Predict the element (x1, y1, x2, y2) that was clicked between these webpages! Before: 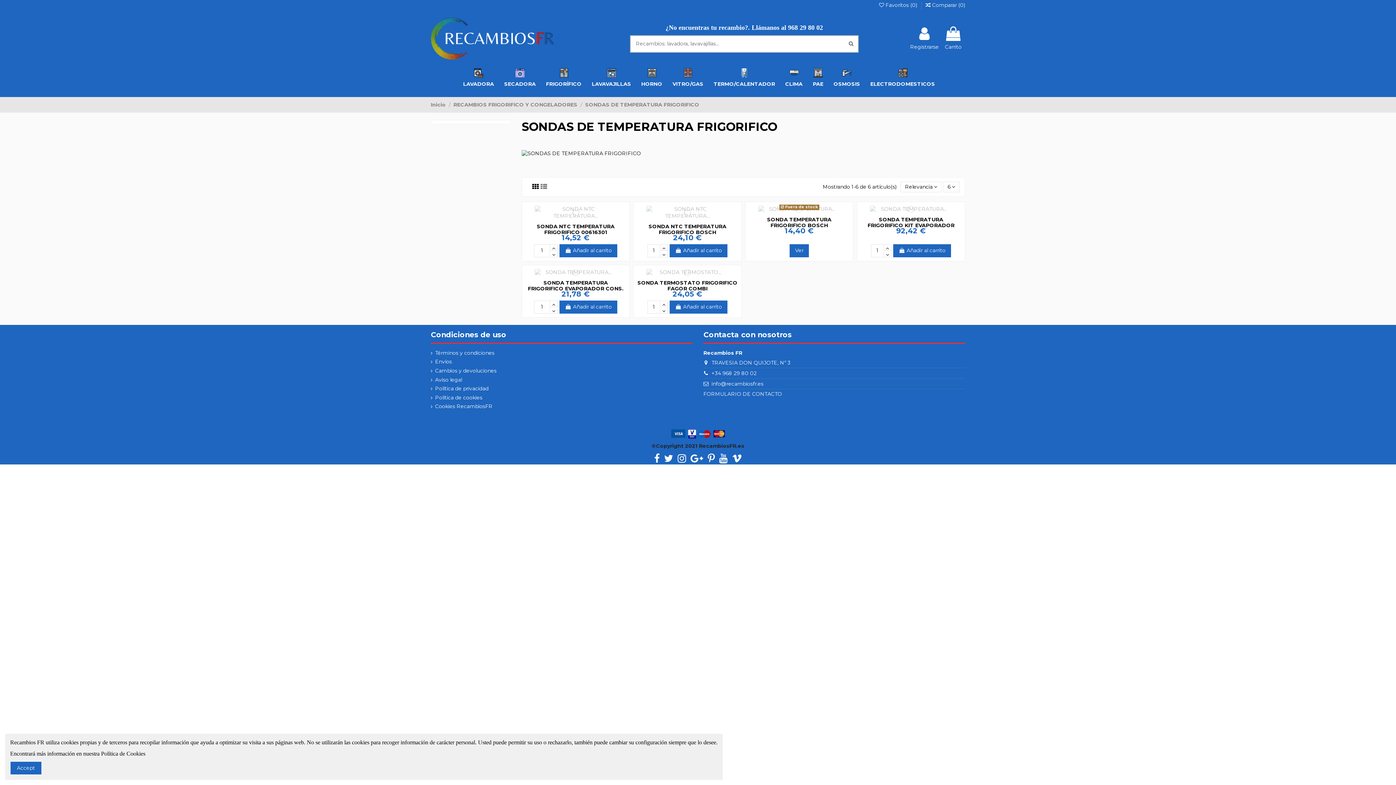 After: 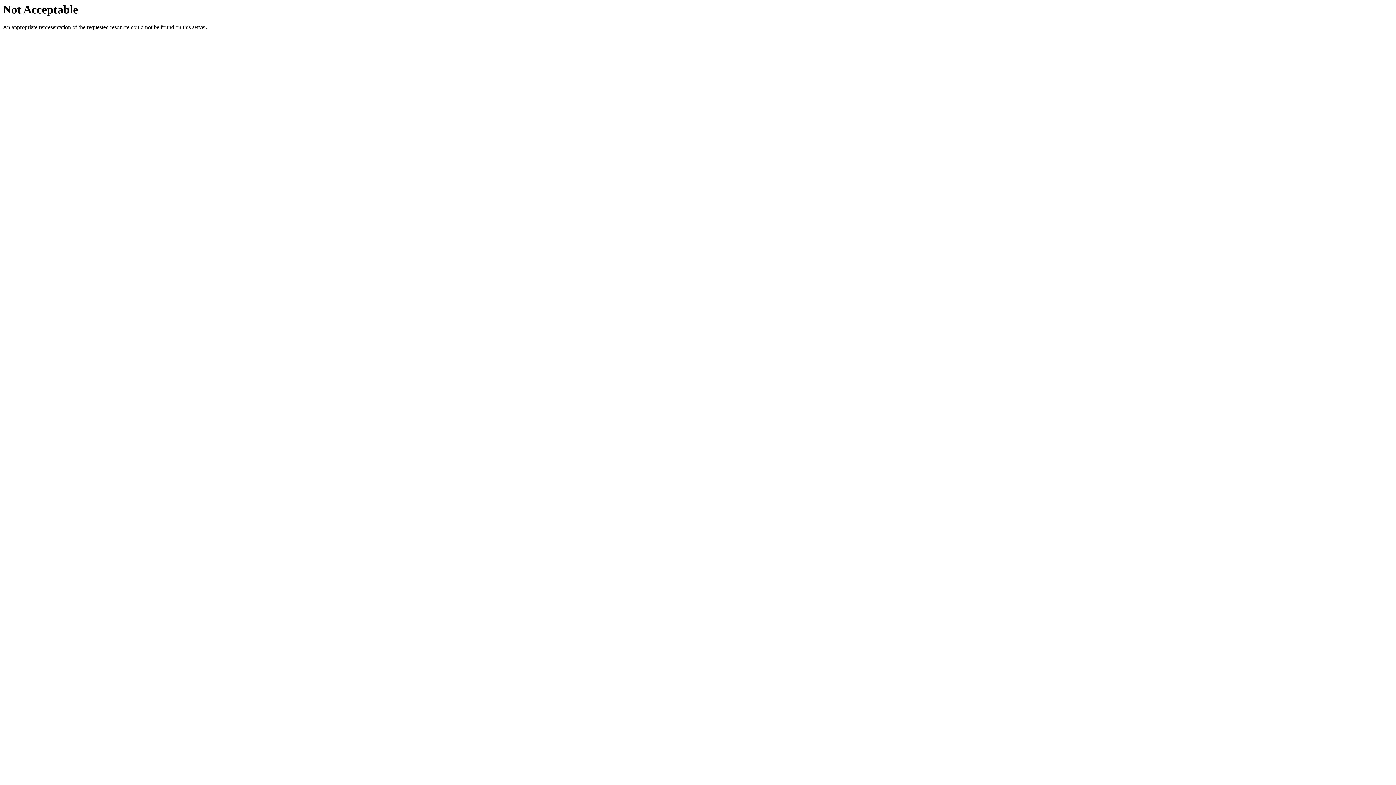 Action: label: Términos y condiciones bbox: (430, 349, 494, 356)